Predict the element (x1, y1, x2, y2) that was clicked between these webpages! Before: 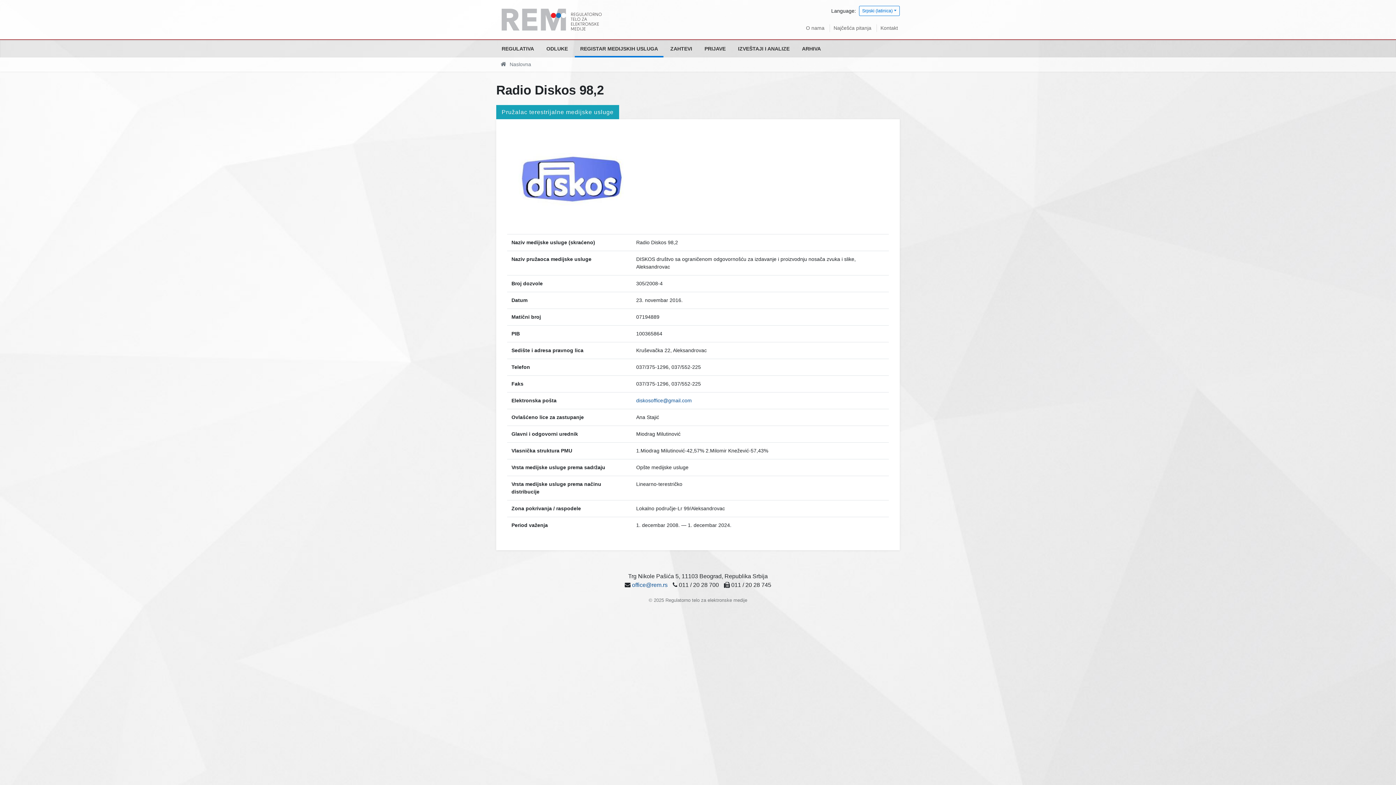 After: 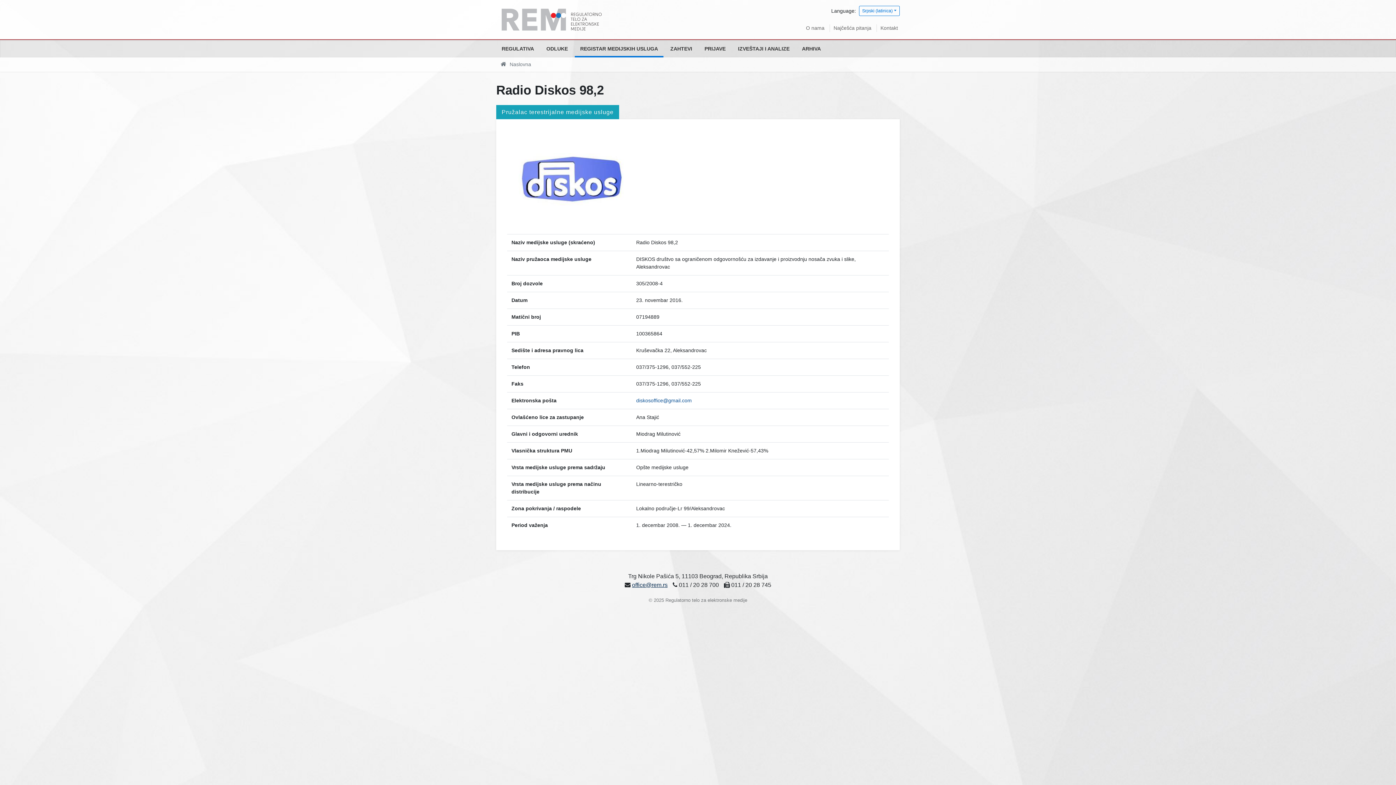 Action: bbox: (632, 582, 667, 588) label: office@rem.rs